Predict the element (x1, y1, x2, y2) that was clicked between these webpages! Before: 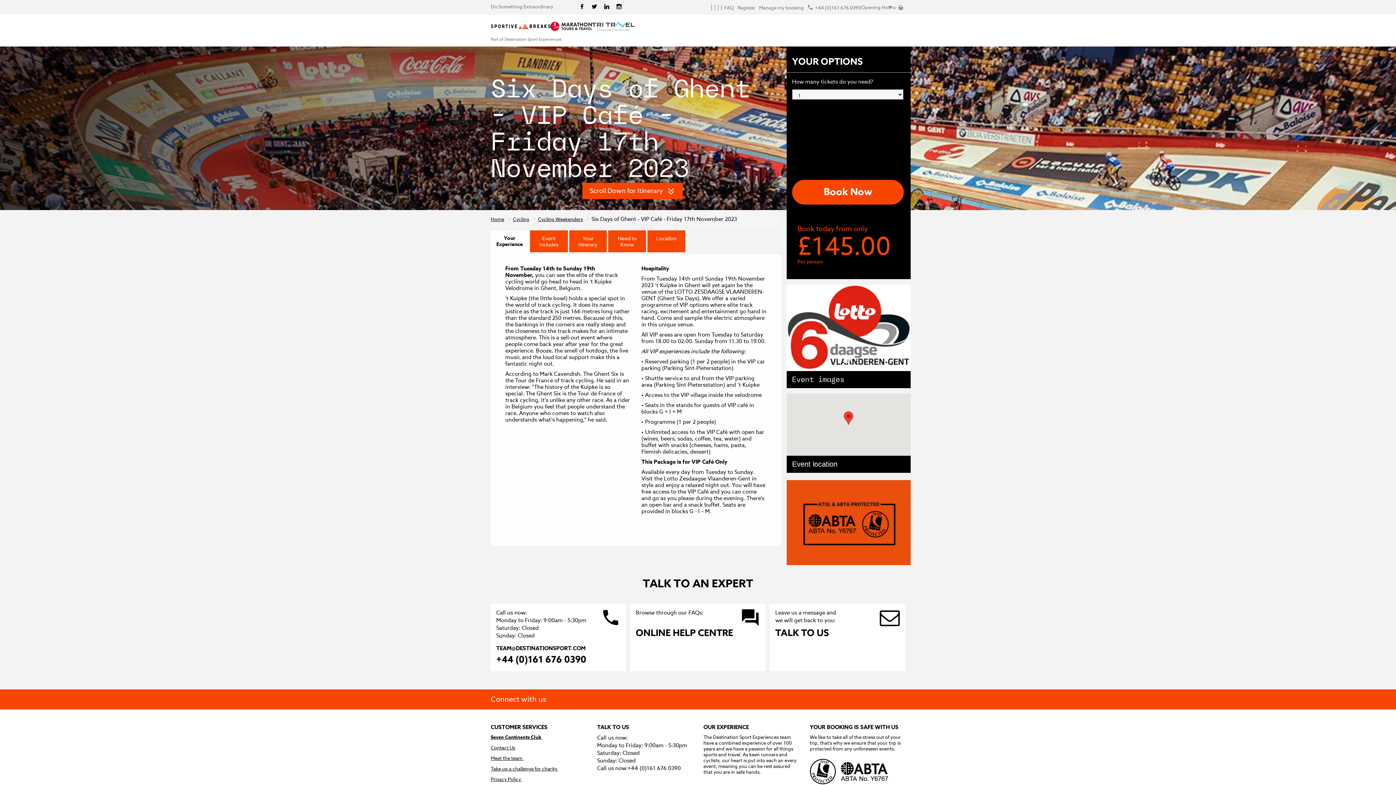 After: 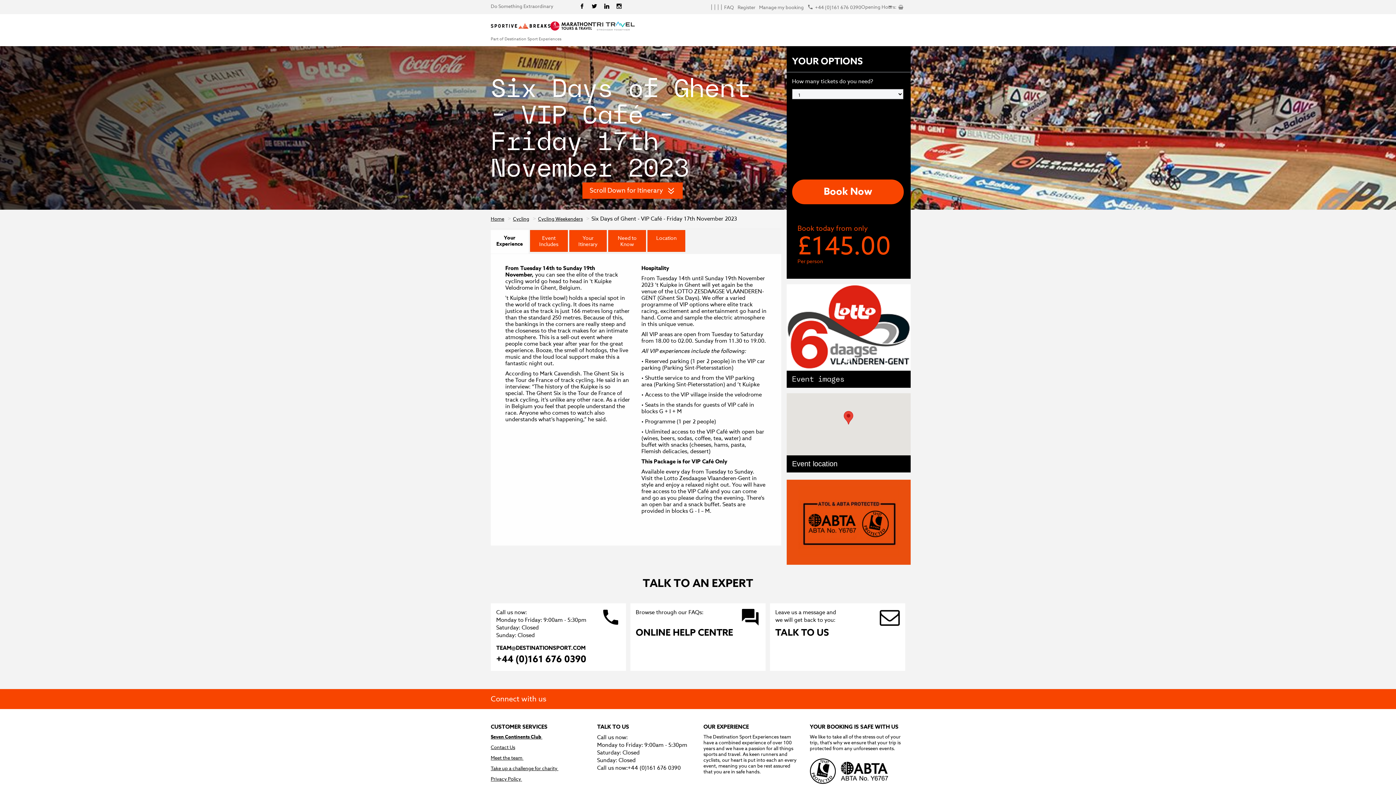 Action: bbox: (810, 759, 835, 785)